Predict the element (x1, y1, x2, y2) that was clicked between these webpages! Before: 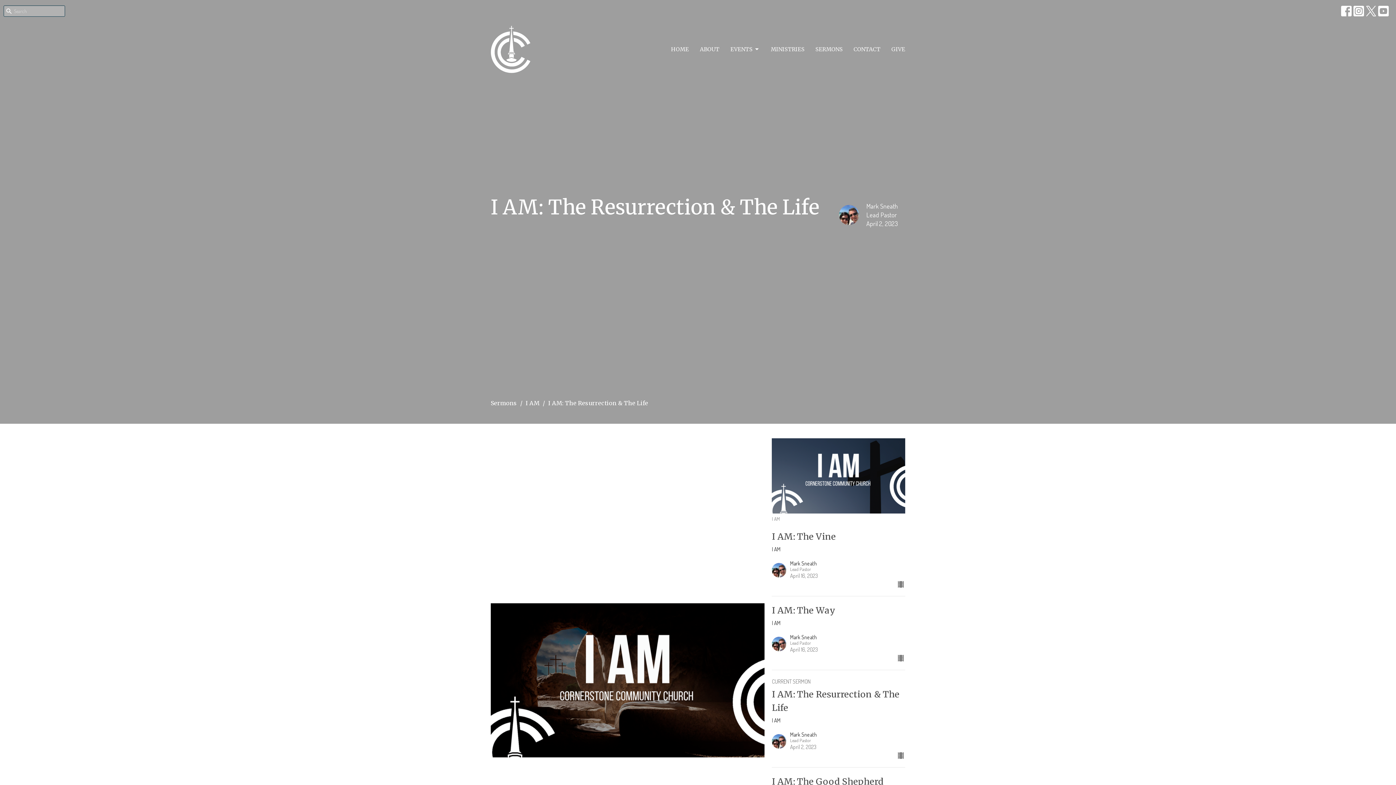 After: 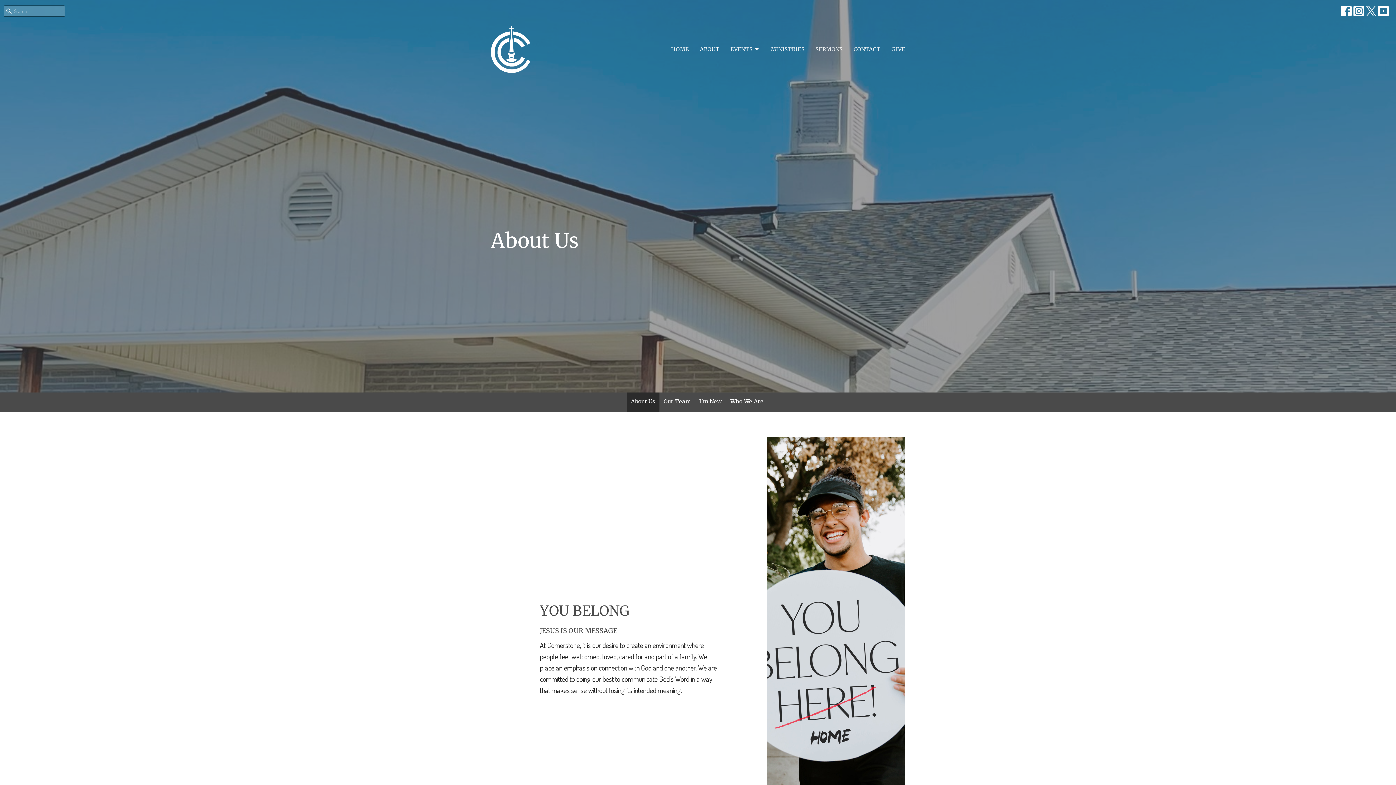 Action: label: ABOUT bbox: (700, 43, 719, 55)